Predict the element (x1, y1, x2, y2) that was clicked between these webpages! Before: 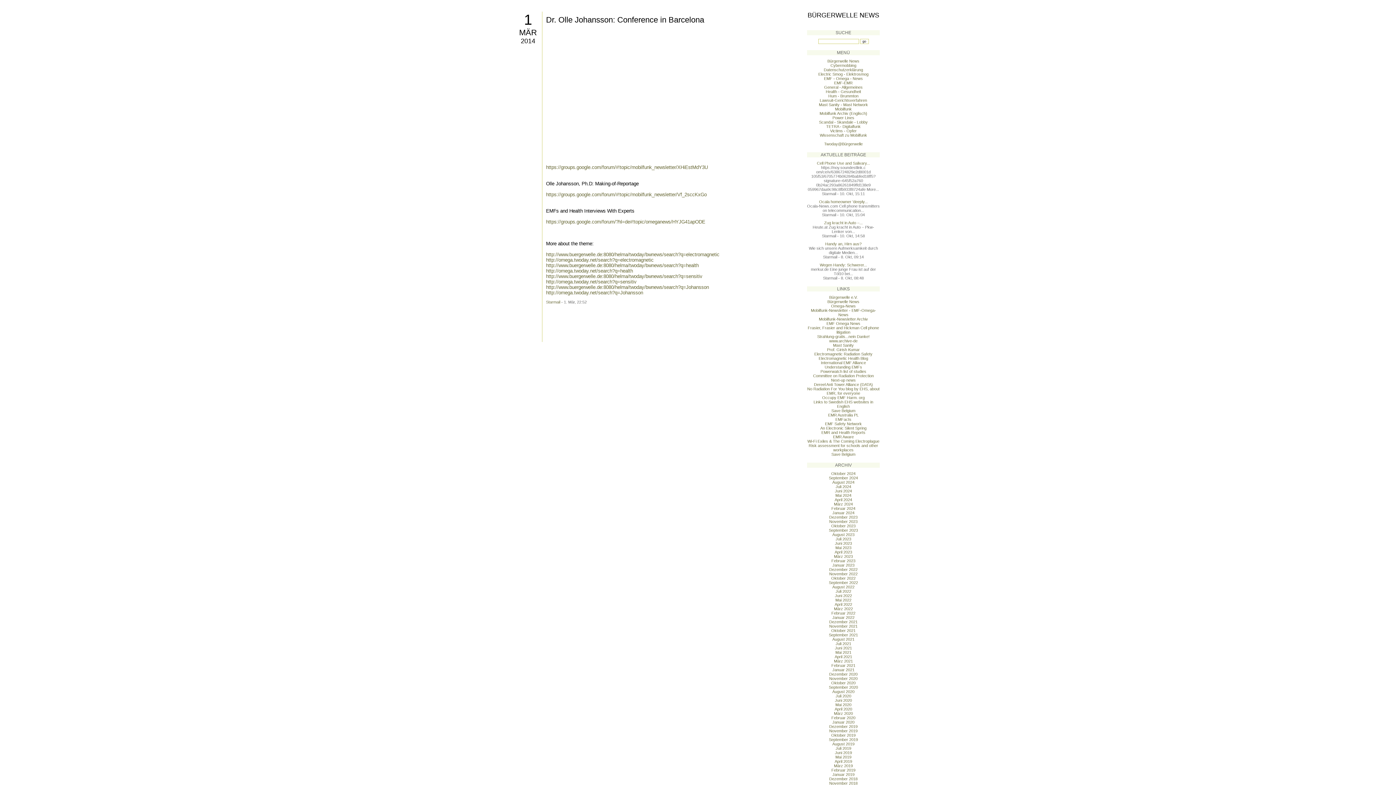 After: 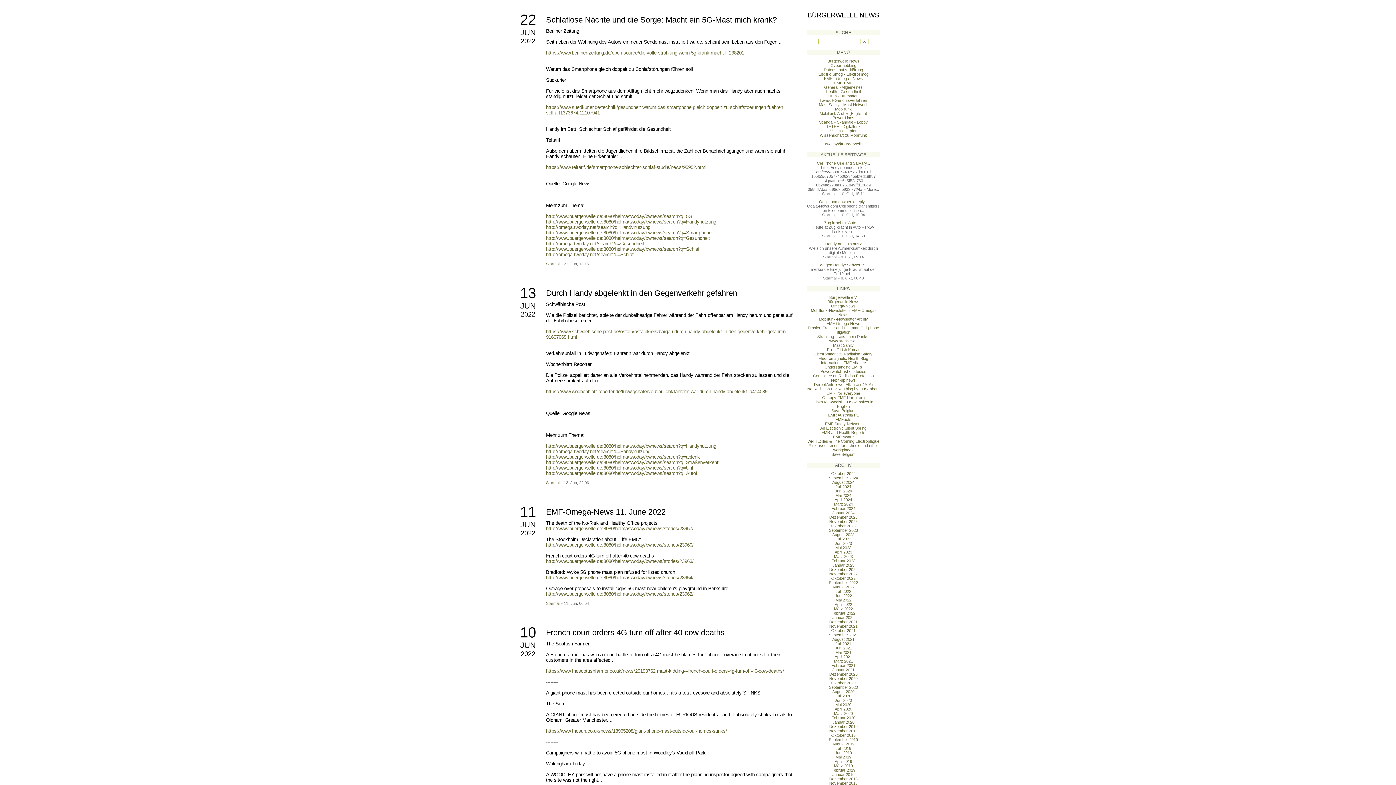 Action: label: Juni 2022 bbox: (835, 593, 852, 598)